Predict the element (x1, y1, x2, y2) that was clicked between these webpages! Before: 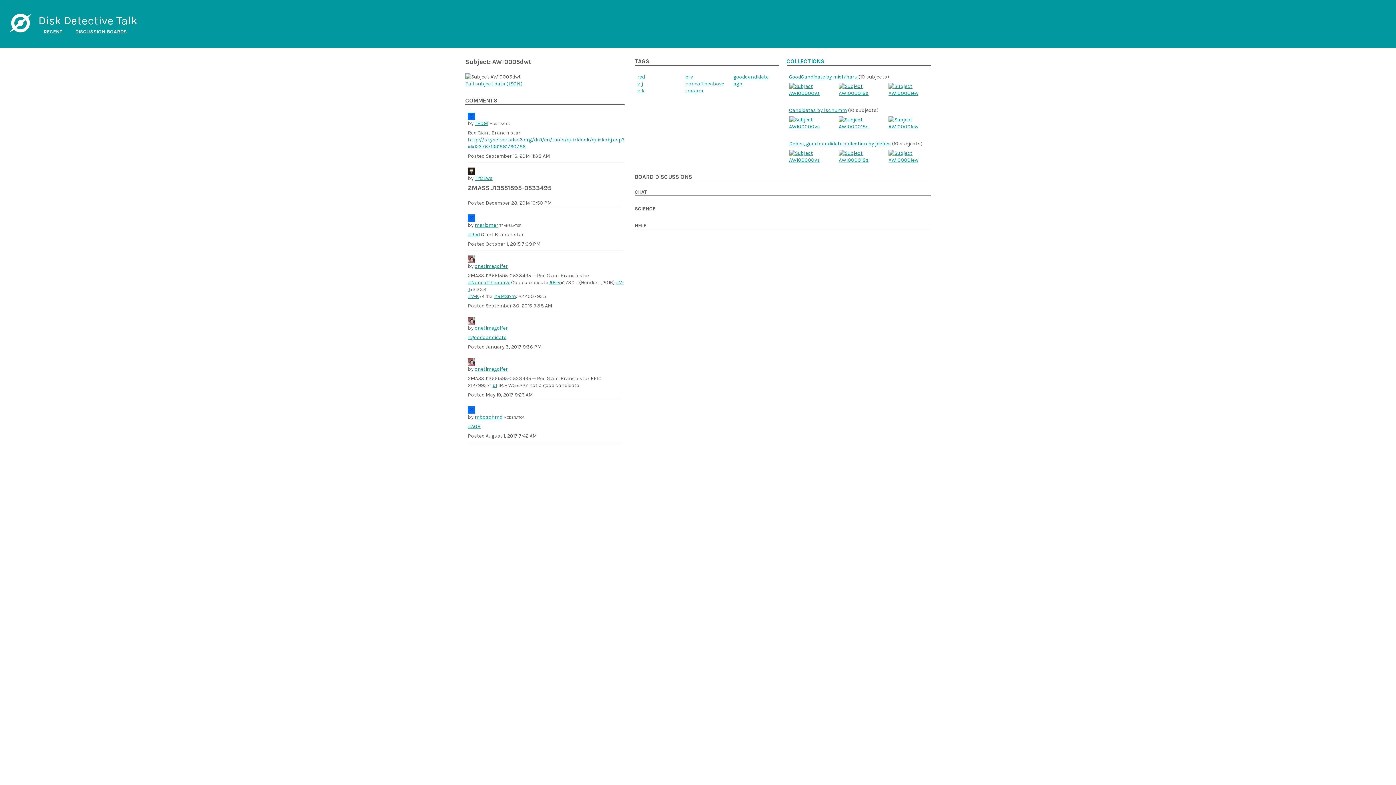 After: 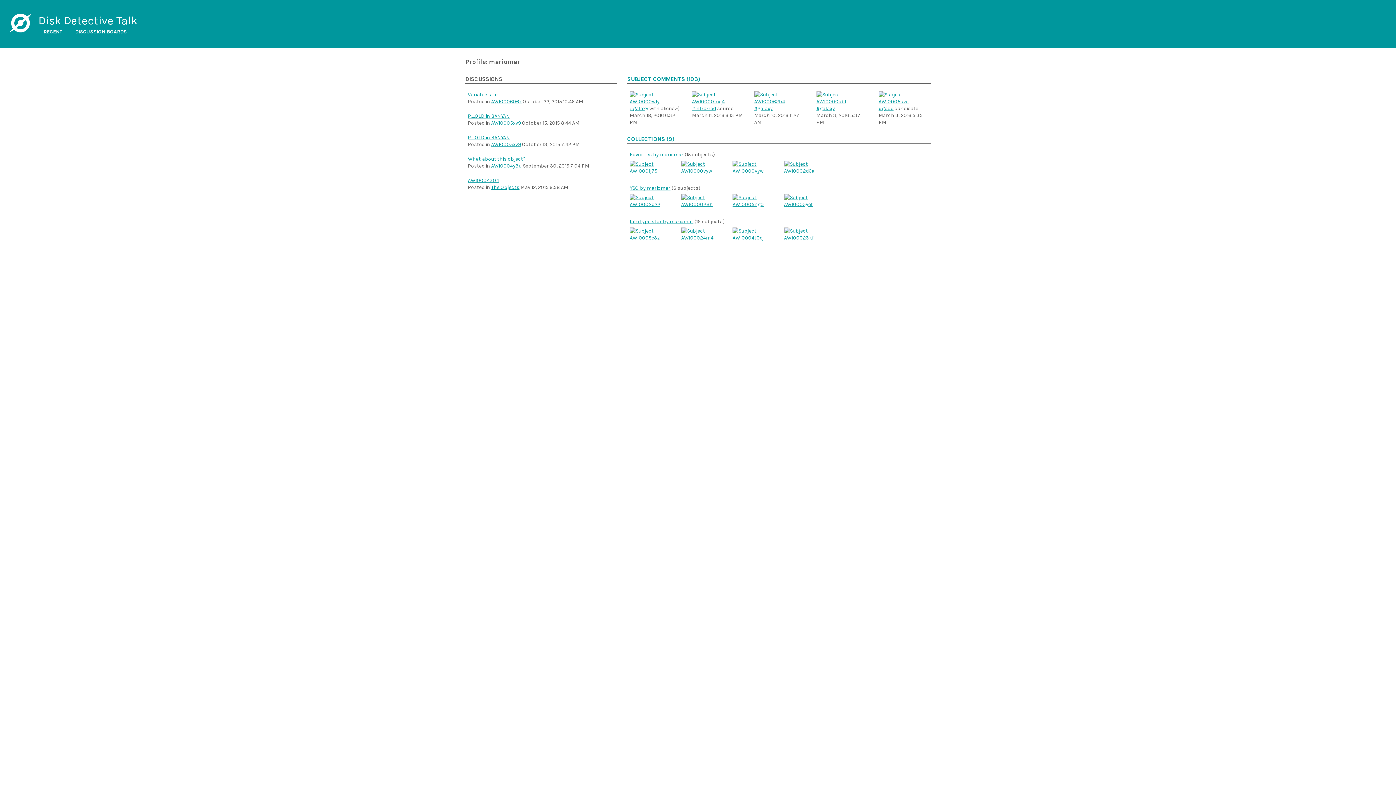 Action: bbox: (474, 222, 498, 228) label: mariomar